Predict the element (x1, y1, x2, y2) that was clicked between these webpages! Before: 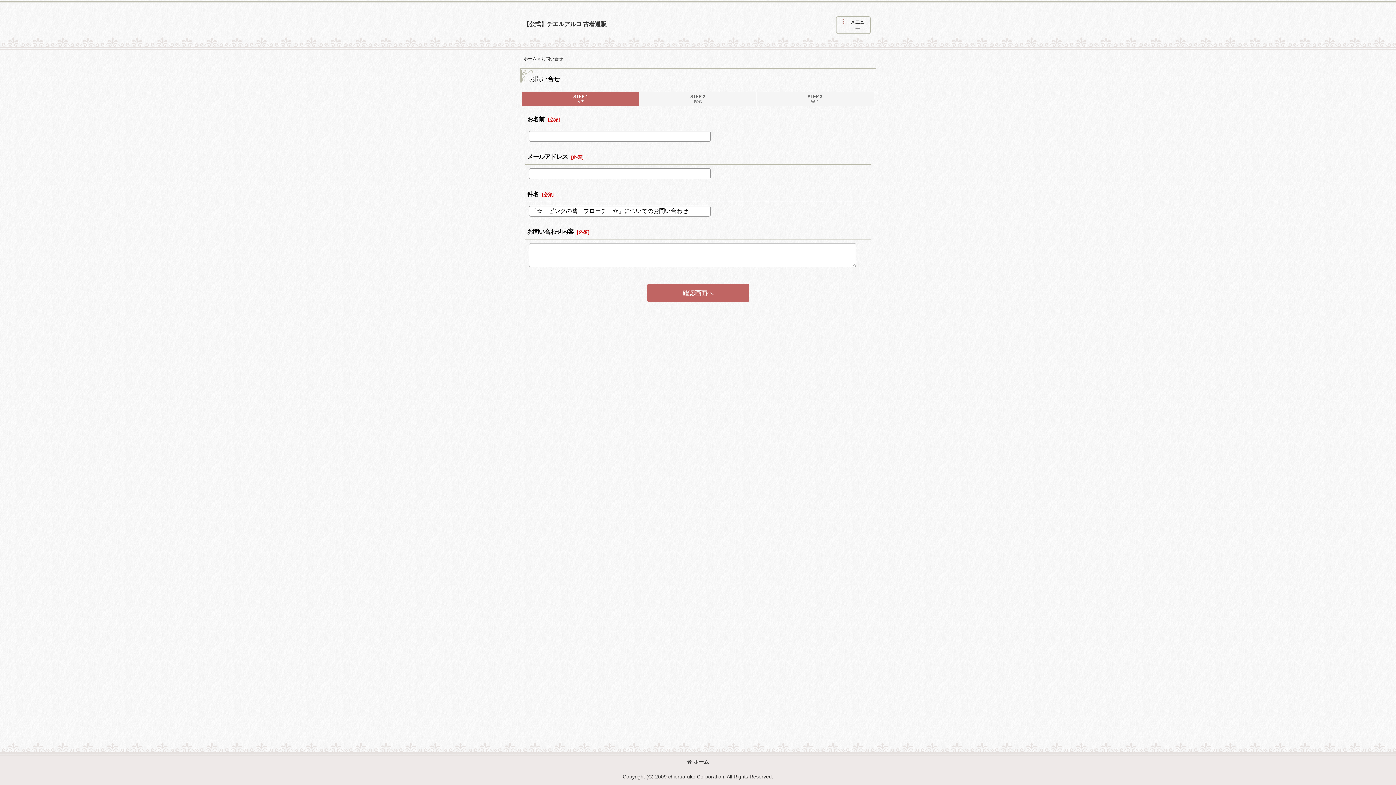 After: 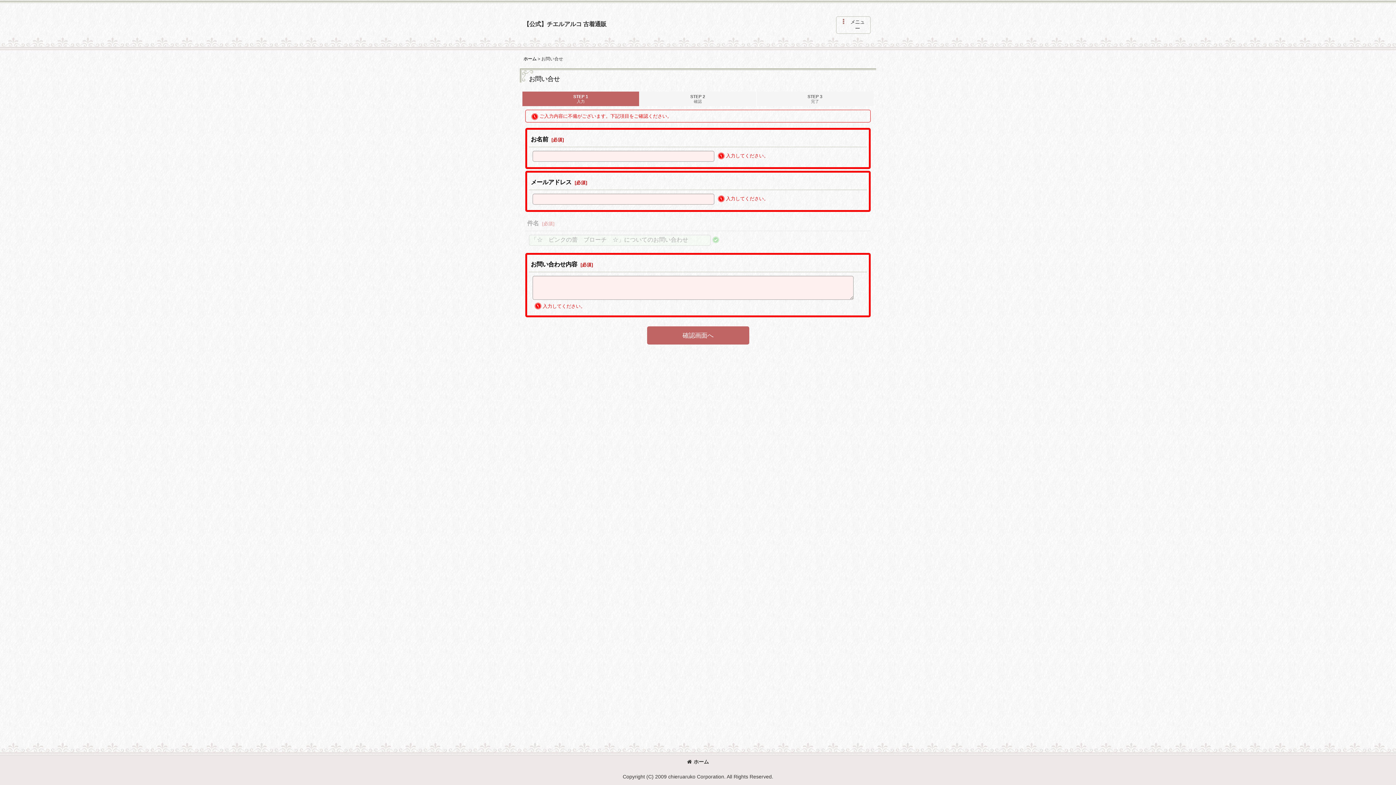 Action: bbox: (647, 284, 749, 302) label: 確認画面へ